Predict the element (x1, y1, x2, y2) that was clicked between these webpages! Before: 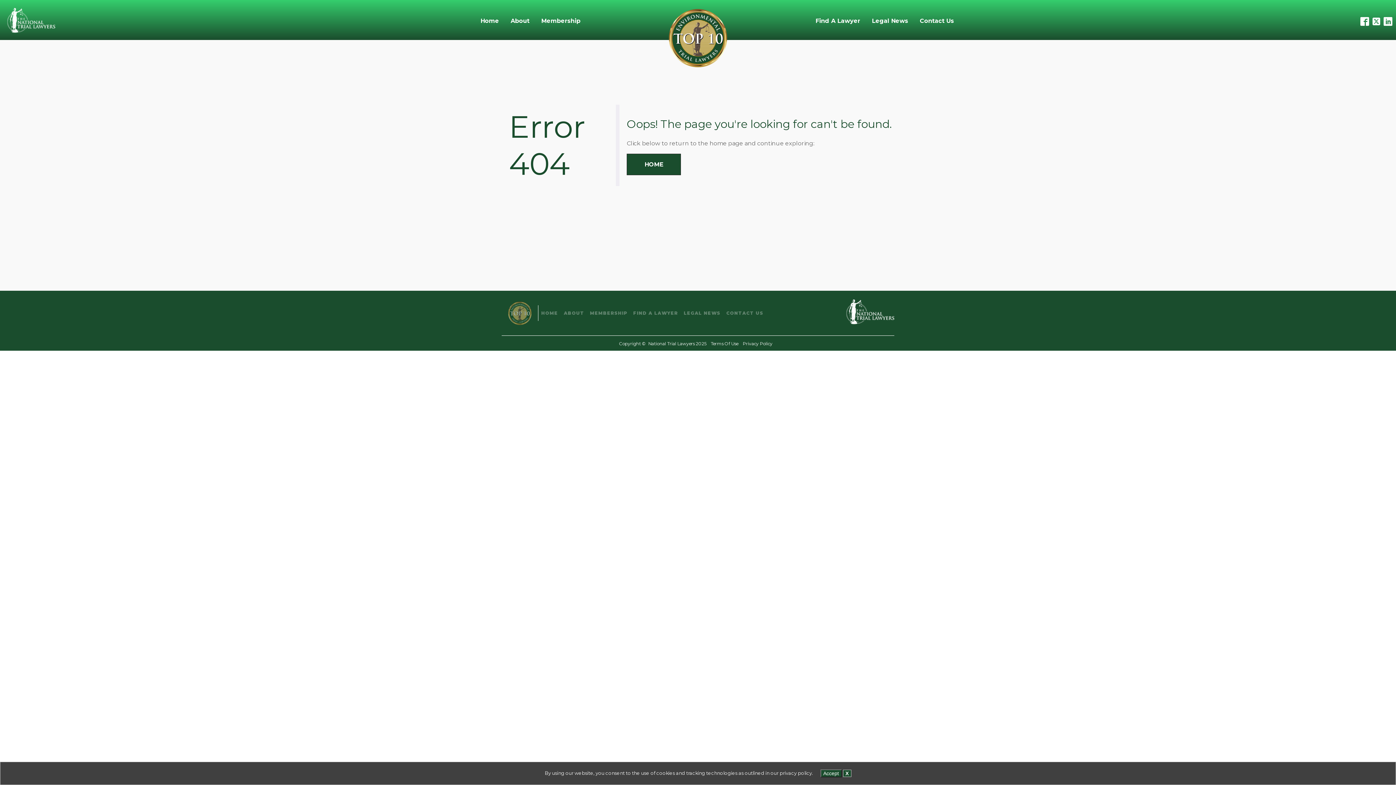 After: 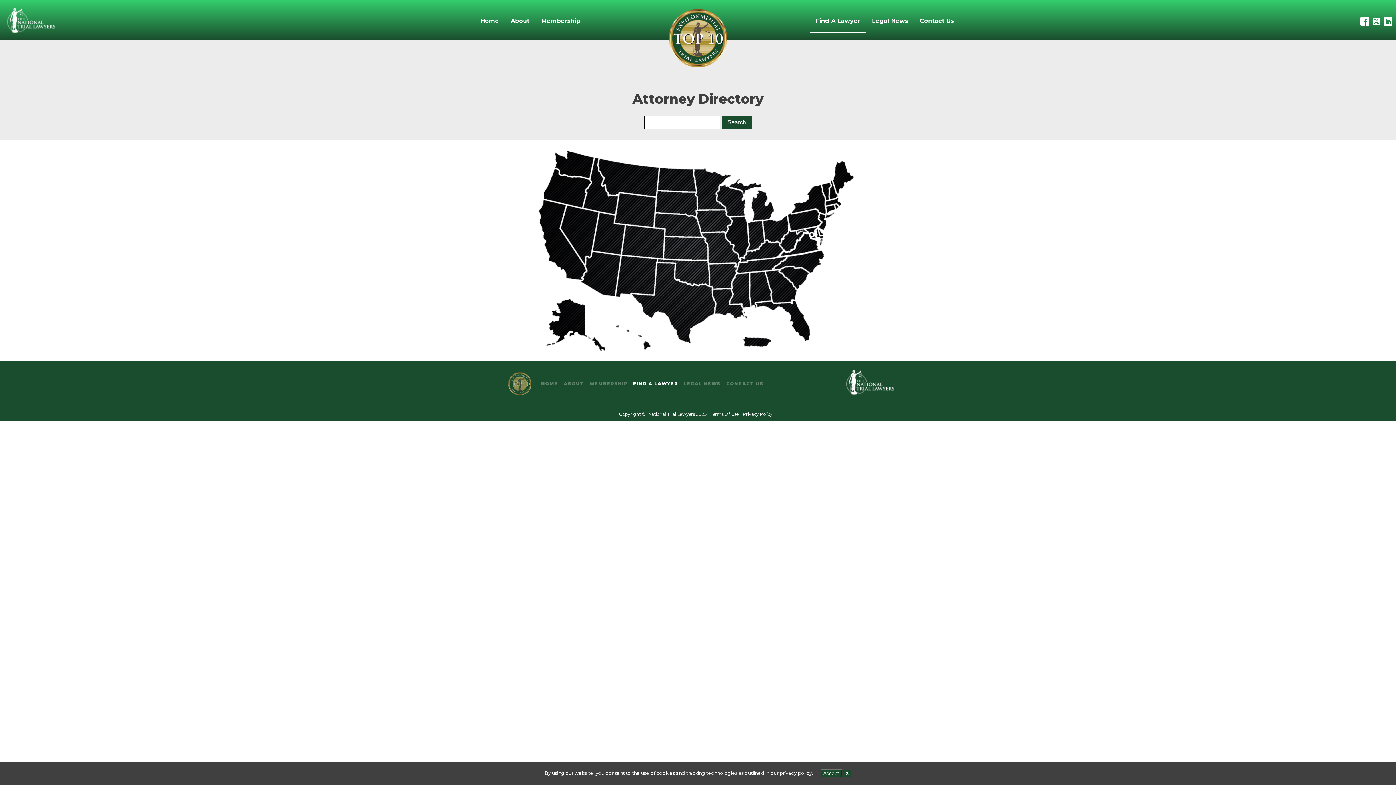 Action: bbox: (809, 9, 866, 32) label: Find A Lawyer